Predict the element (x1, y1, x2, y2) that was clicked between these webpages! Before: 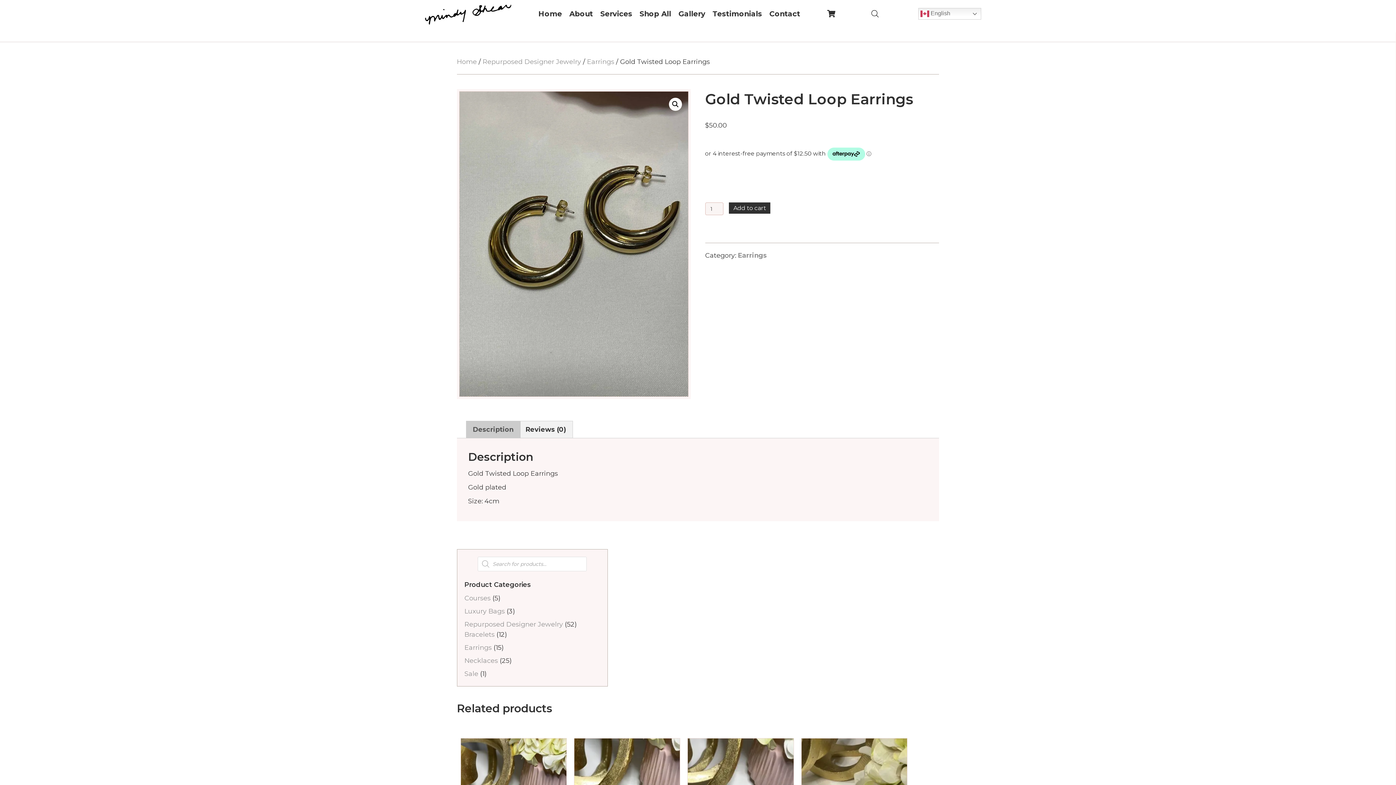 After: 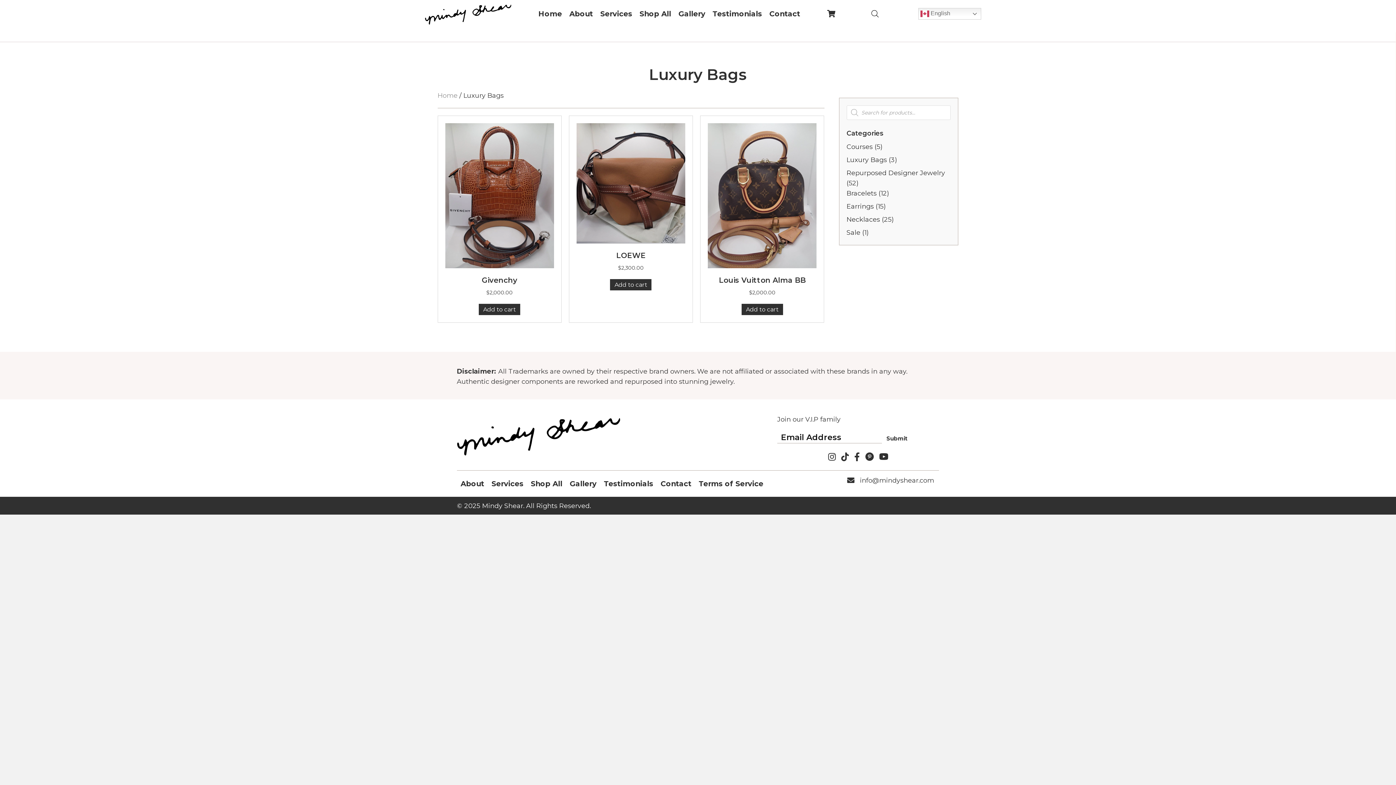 Action: bbox: (464, 607, 504, 615) label: Luxury Bags